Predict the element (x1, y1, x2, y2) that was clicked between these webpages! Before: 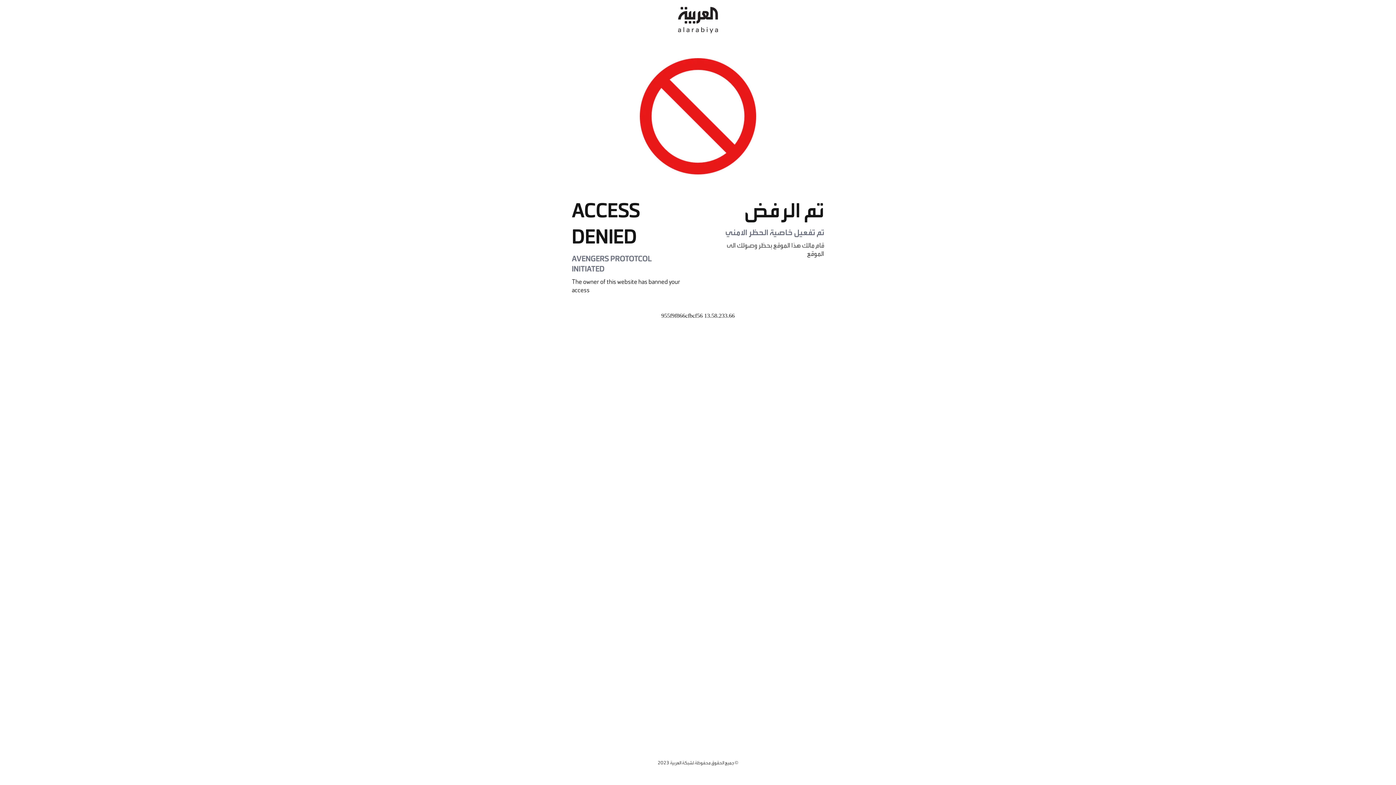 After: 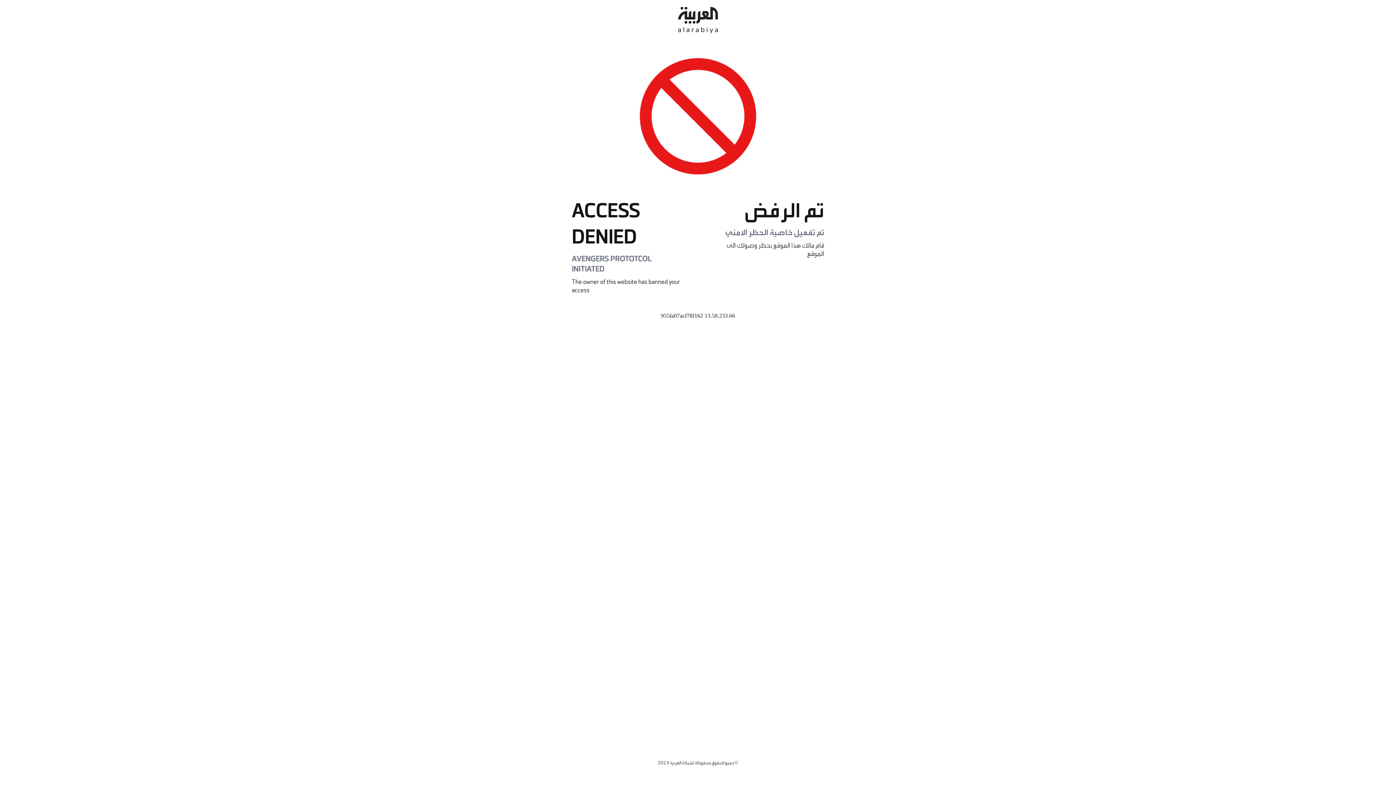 Action: bbox: (678, 0, 718, 40)